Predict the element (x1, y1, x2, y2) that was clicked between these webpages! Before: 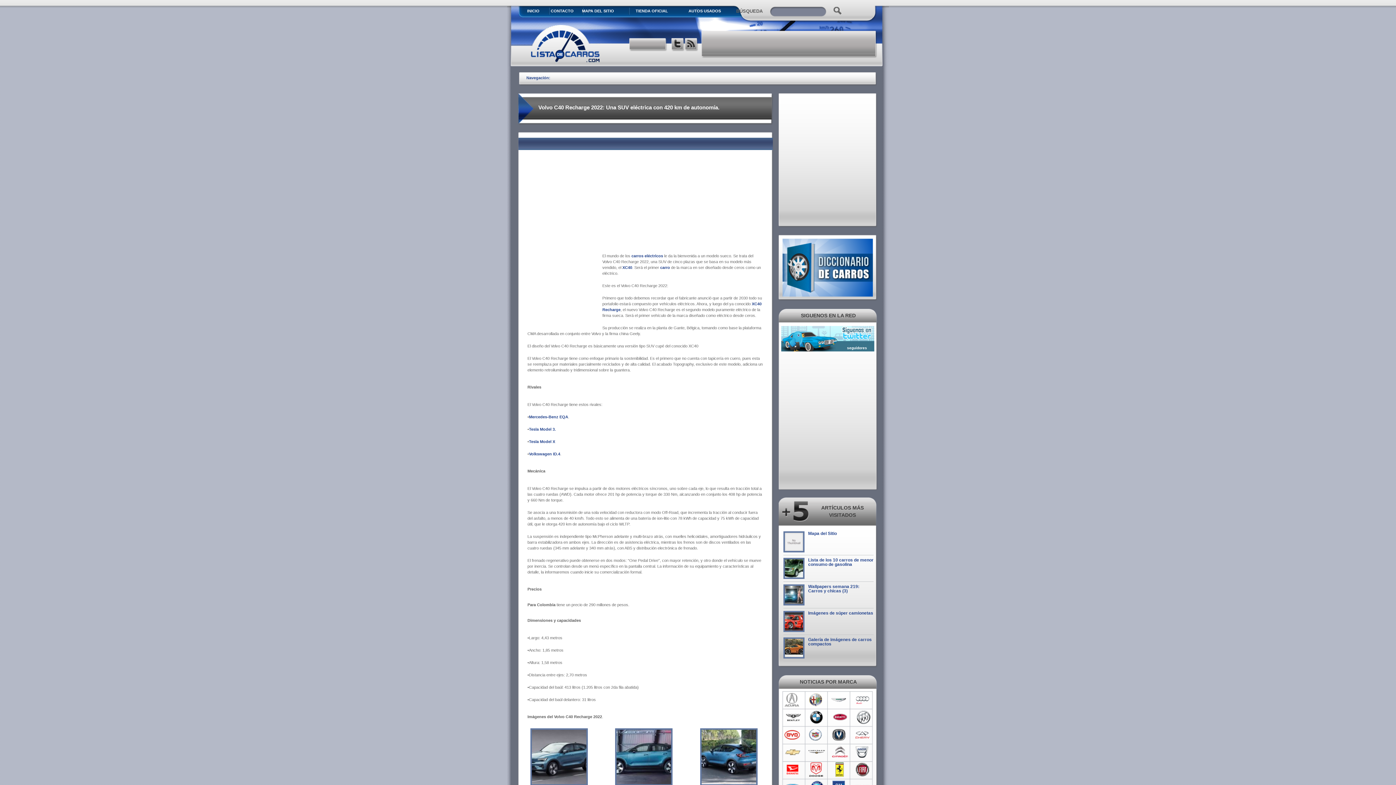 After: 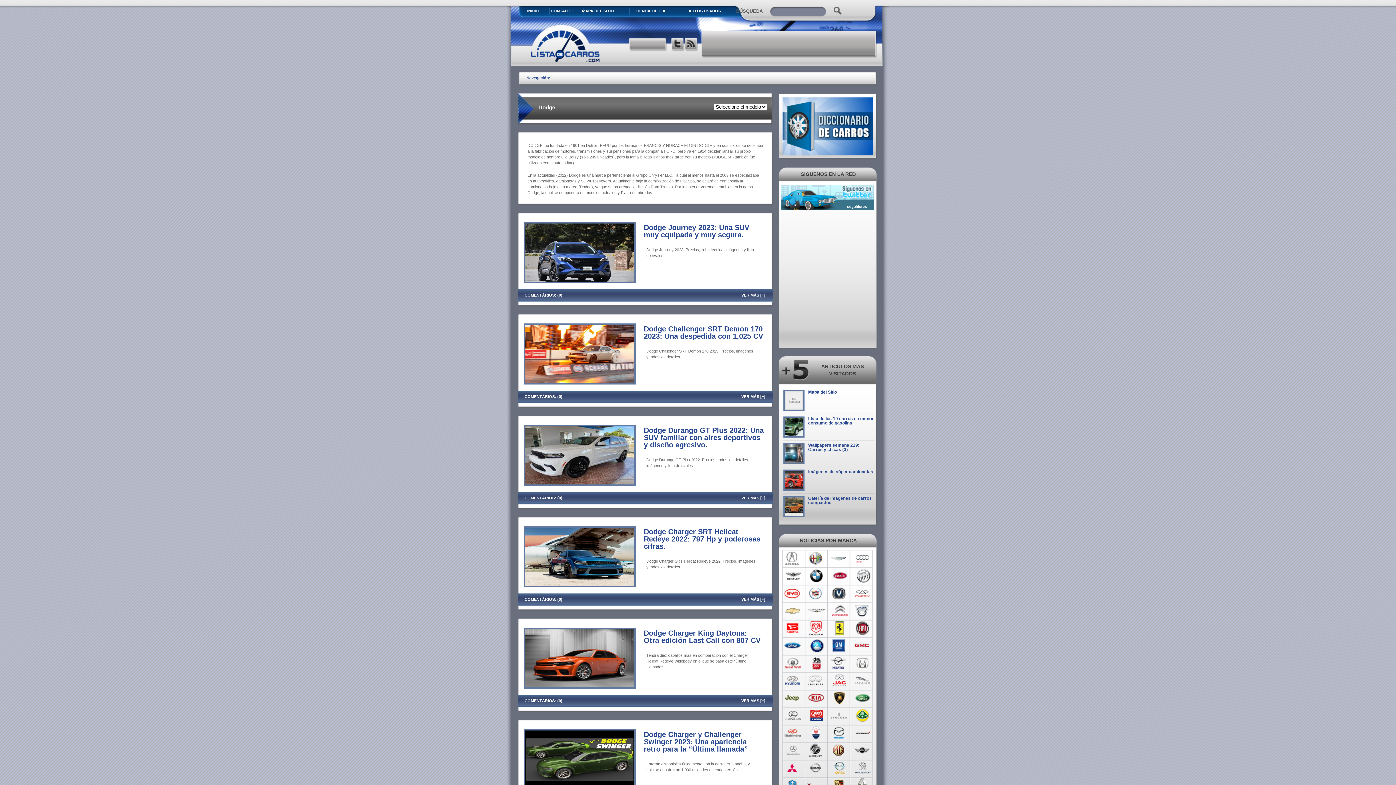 Action: bbox: (805, 761, 828, 778) label: Dodge